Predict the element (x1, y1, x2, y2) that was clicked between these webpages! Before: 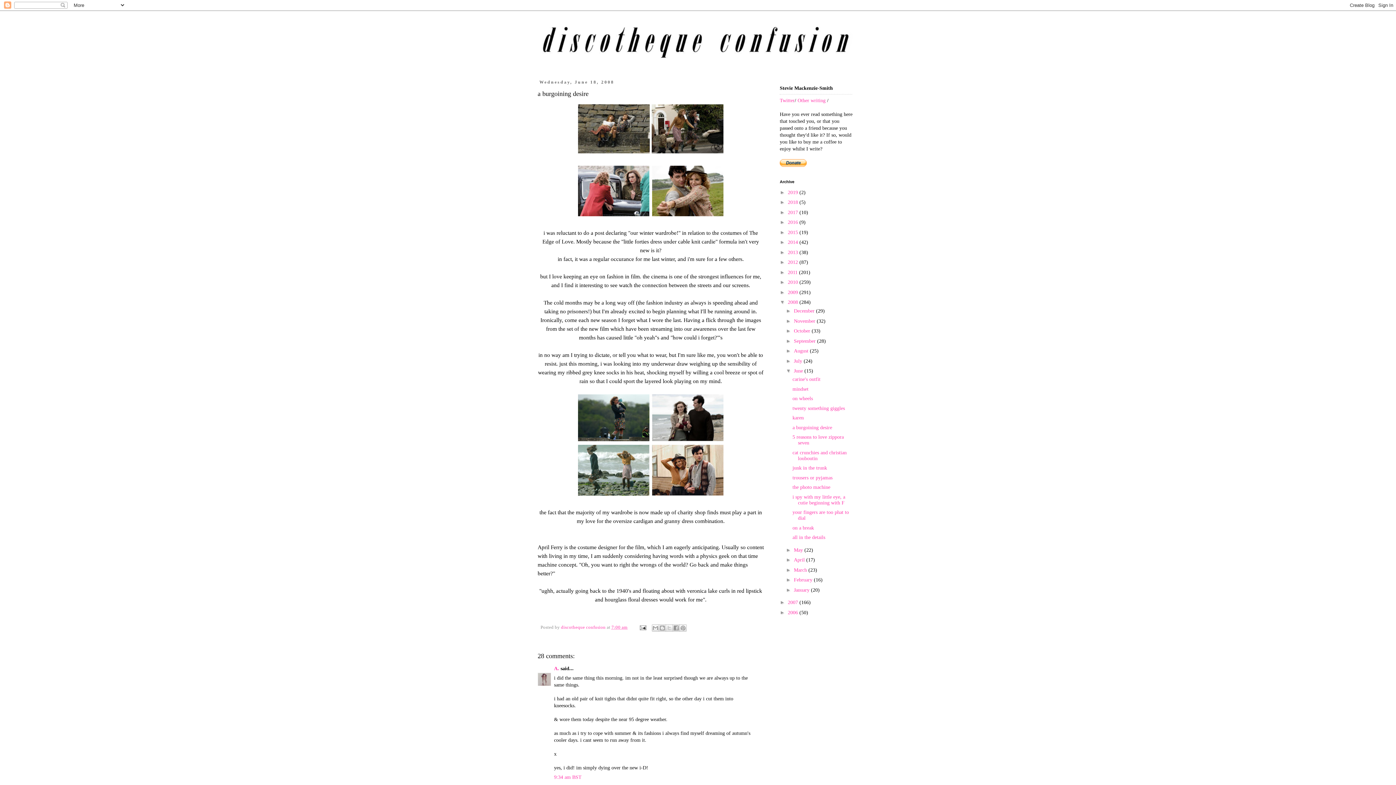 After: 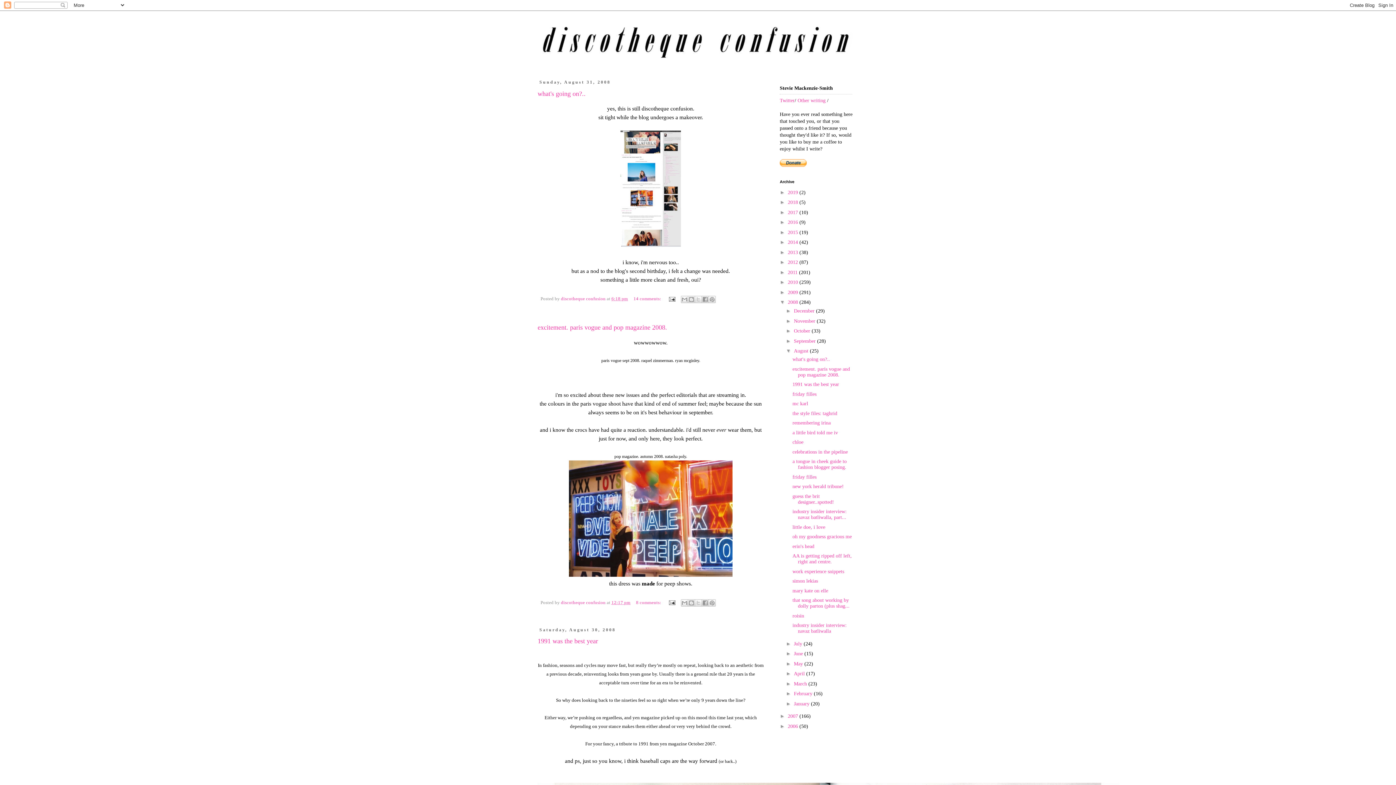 Action: bbox: (794, 348, 810, 353) label: August 